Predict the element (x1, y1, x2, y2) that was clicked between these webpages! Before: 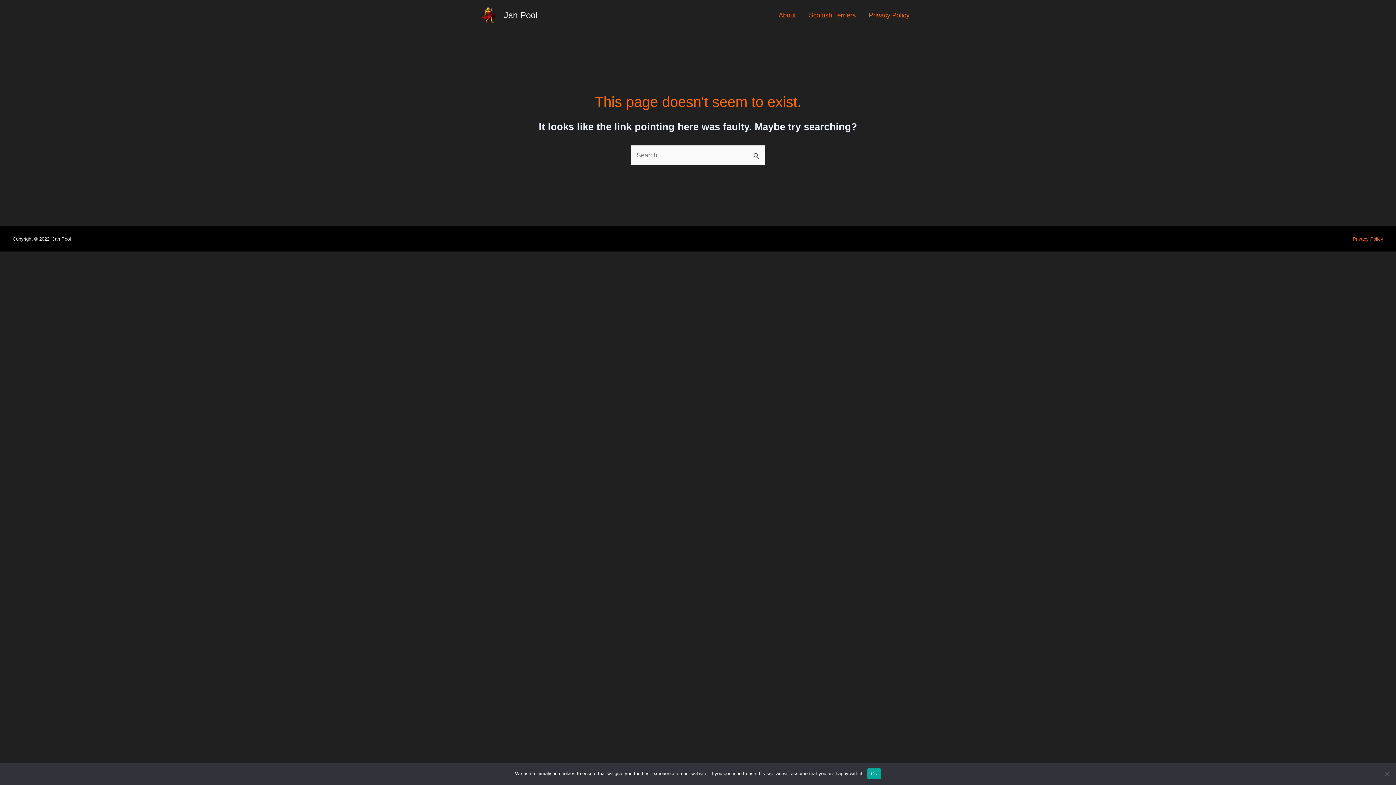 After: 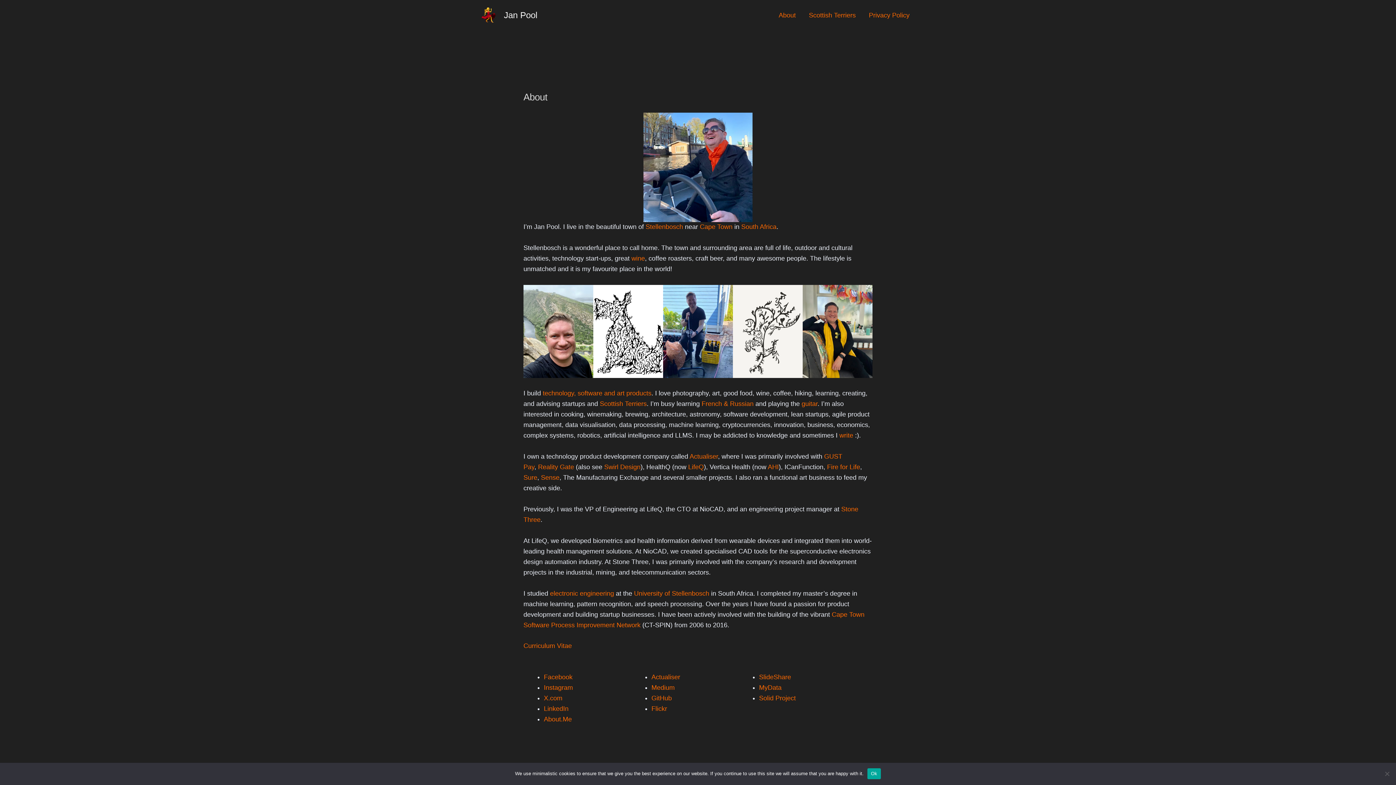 Action: bbox: (504, 10, 537, 20) label: Jan Pool